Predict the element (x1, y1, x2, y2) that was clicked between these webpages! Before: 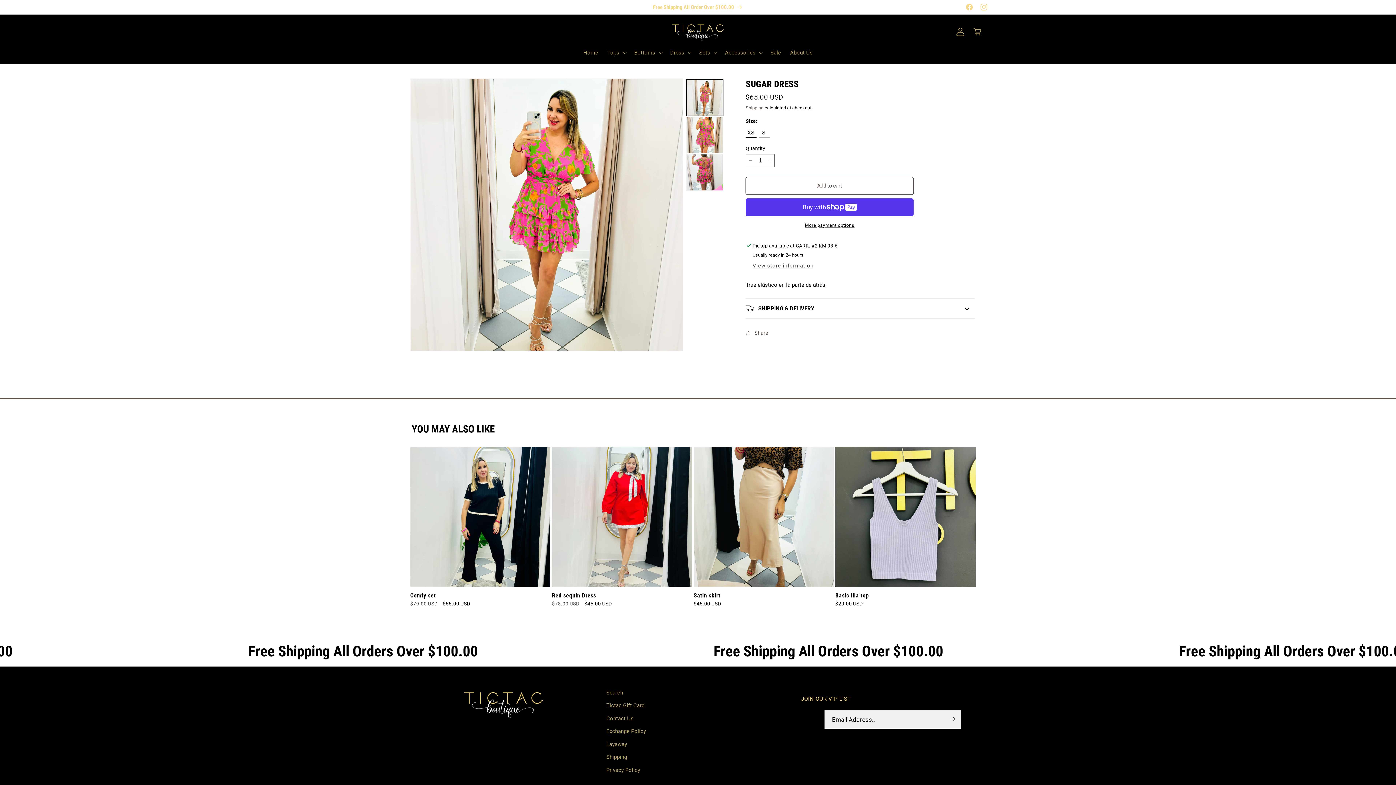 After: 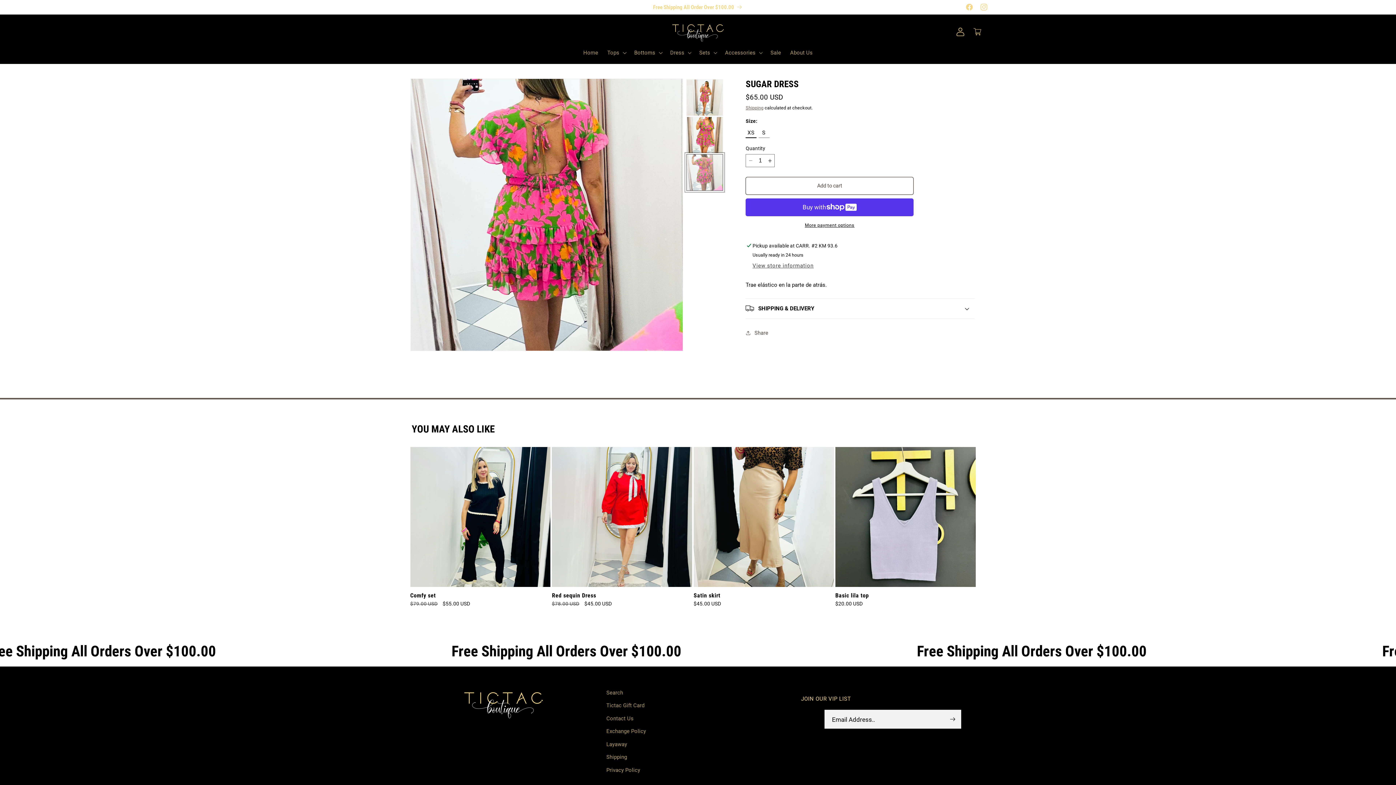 Action: label: Load image 3 in gallery view bbox: (686, 154, 723, 190)